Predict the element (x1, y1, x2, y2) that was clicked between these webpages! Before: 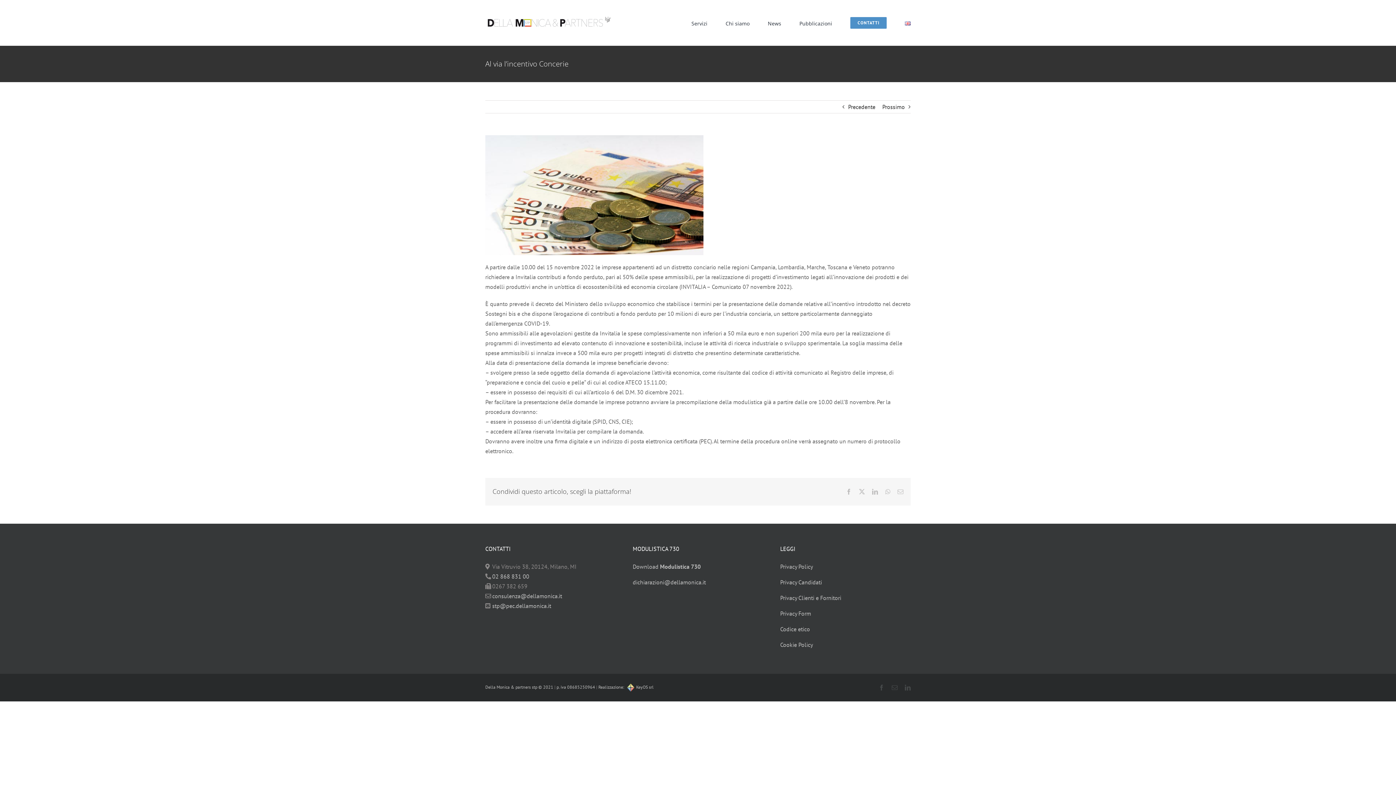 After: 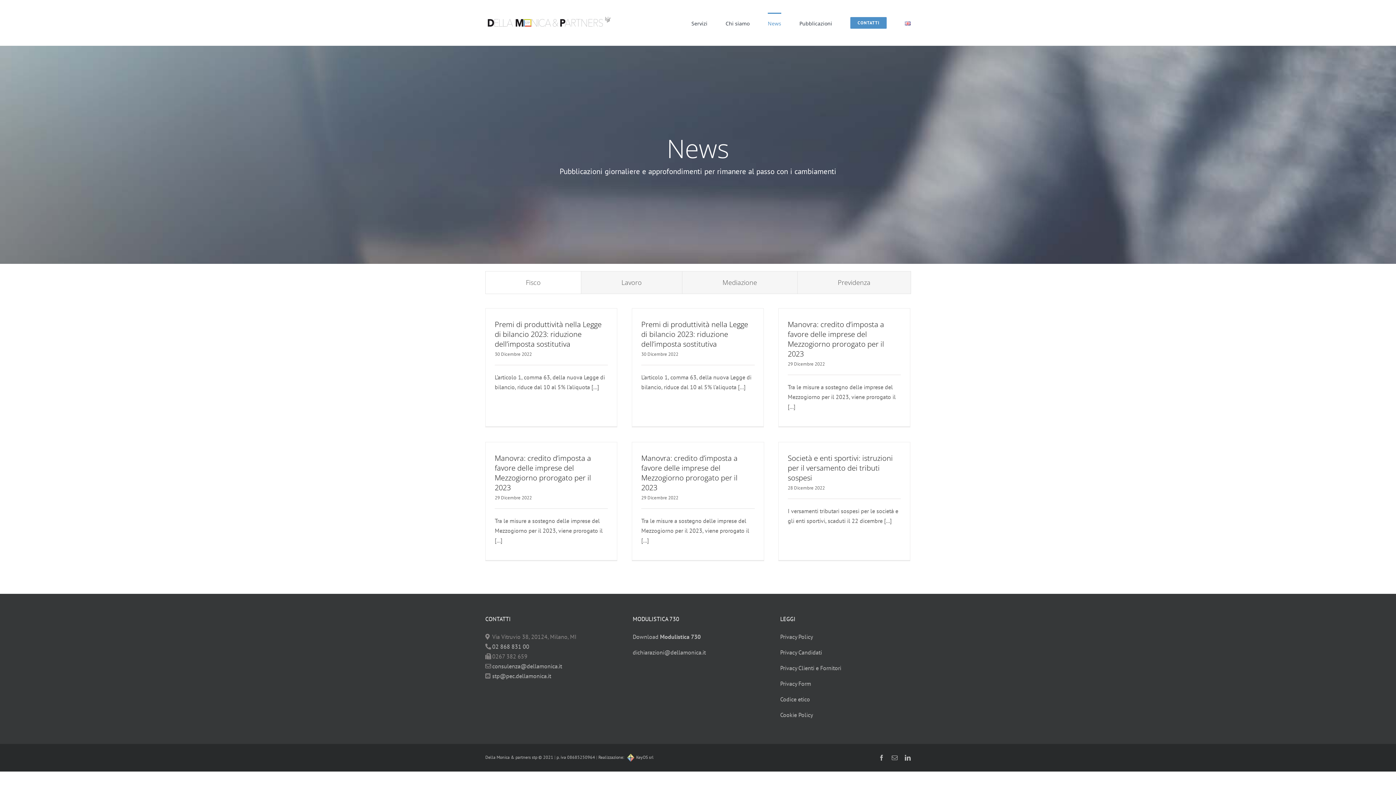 Action: label: News bbox: (768, 12, 781, 33)